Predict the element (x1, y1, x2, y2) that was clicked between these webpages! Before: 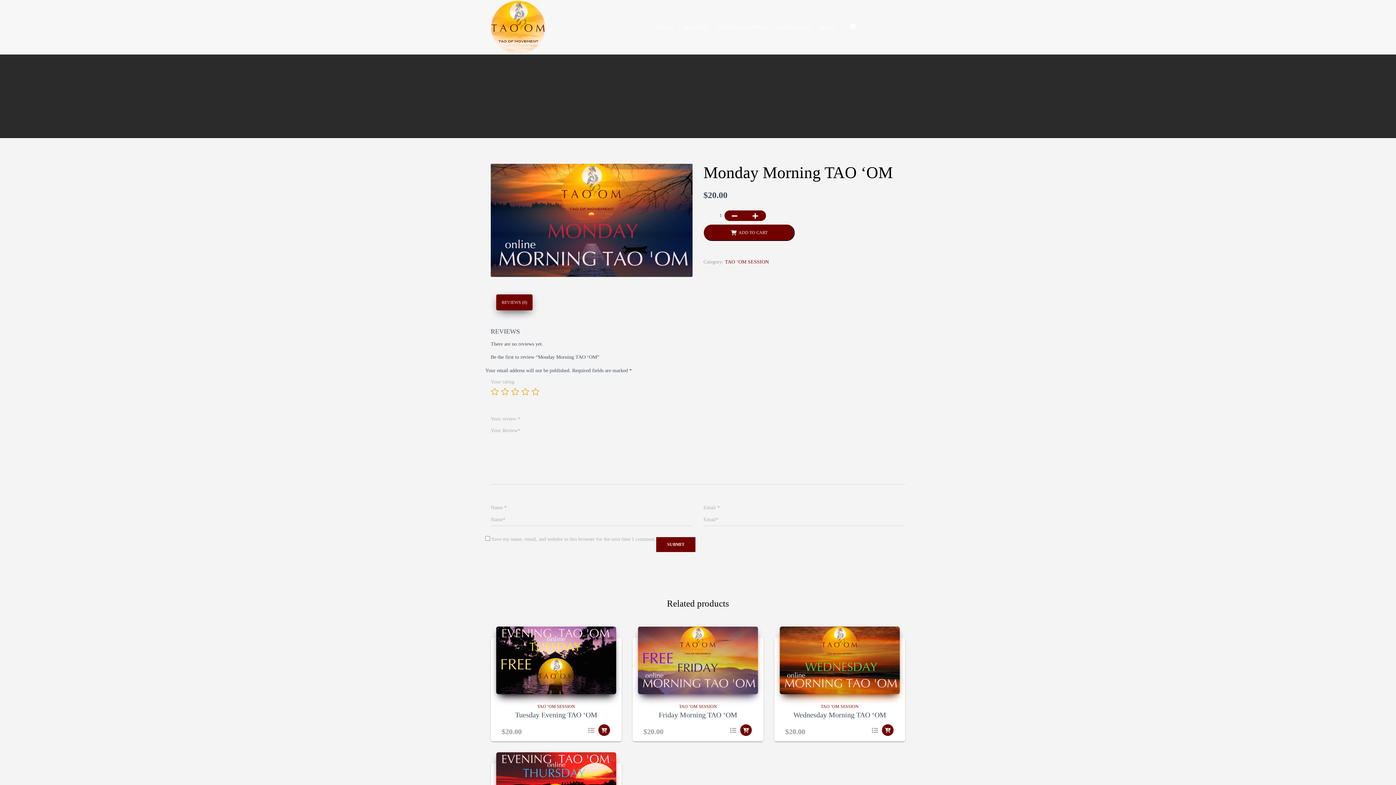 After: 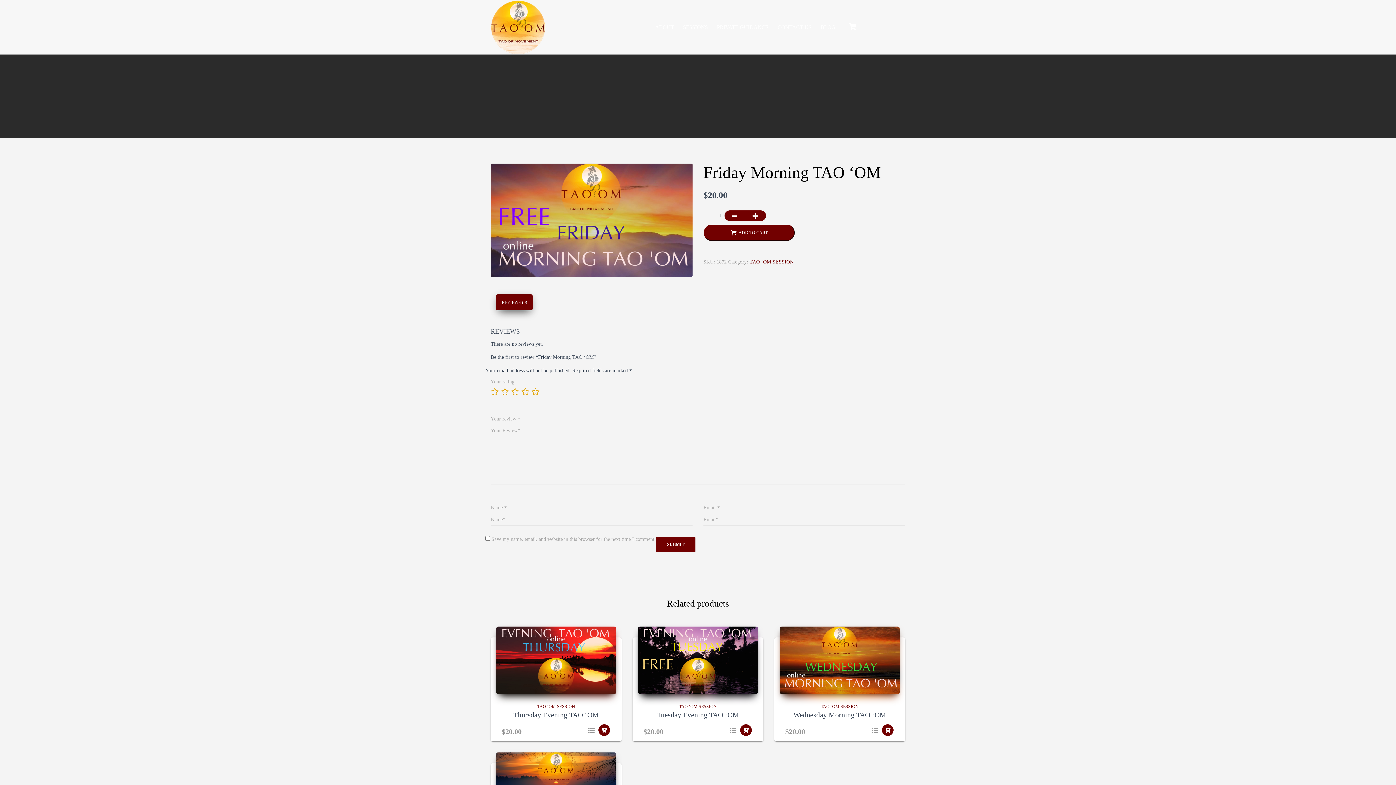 Action: bbox: (658, 711, 737, 719) label: Friday Morning TAO ‘OM